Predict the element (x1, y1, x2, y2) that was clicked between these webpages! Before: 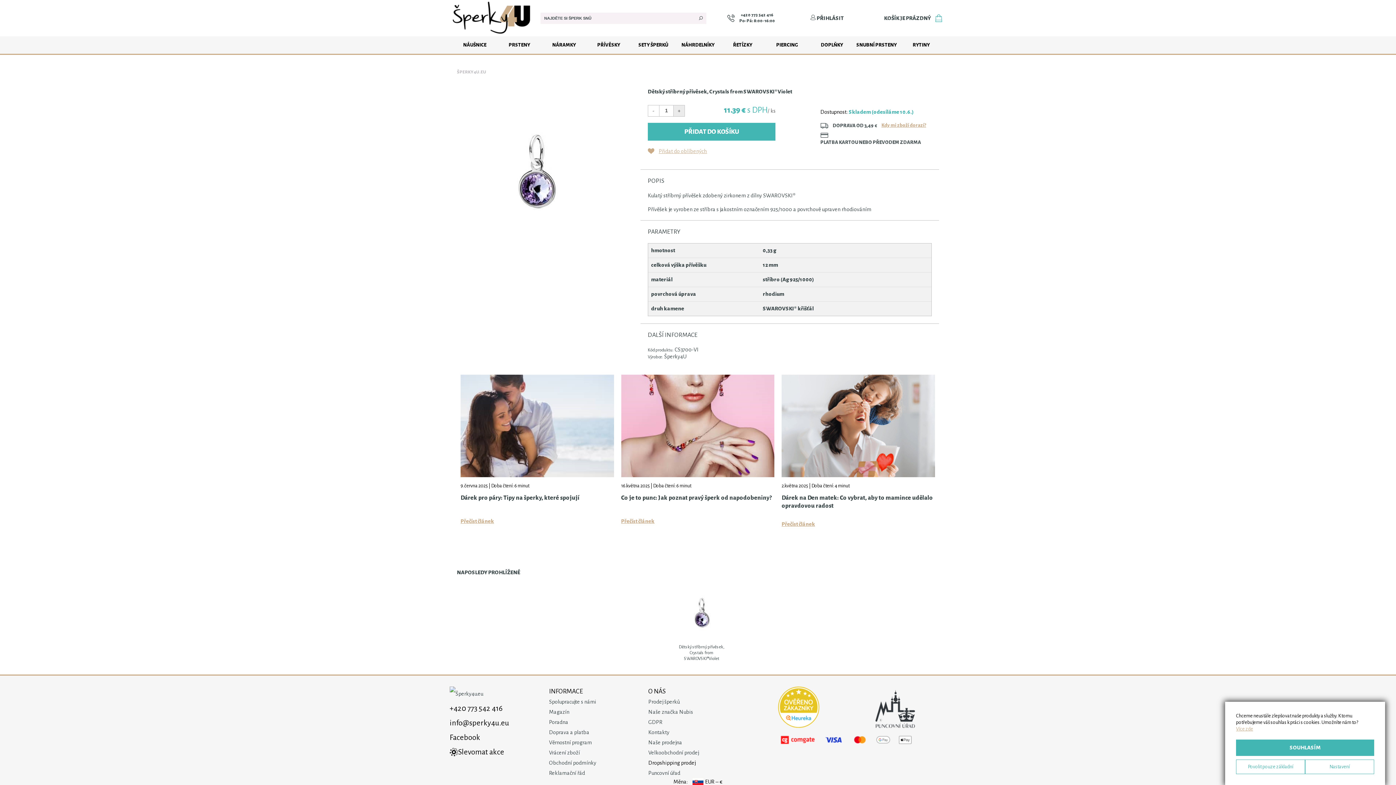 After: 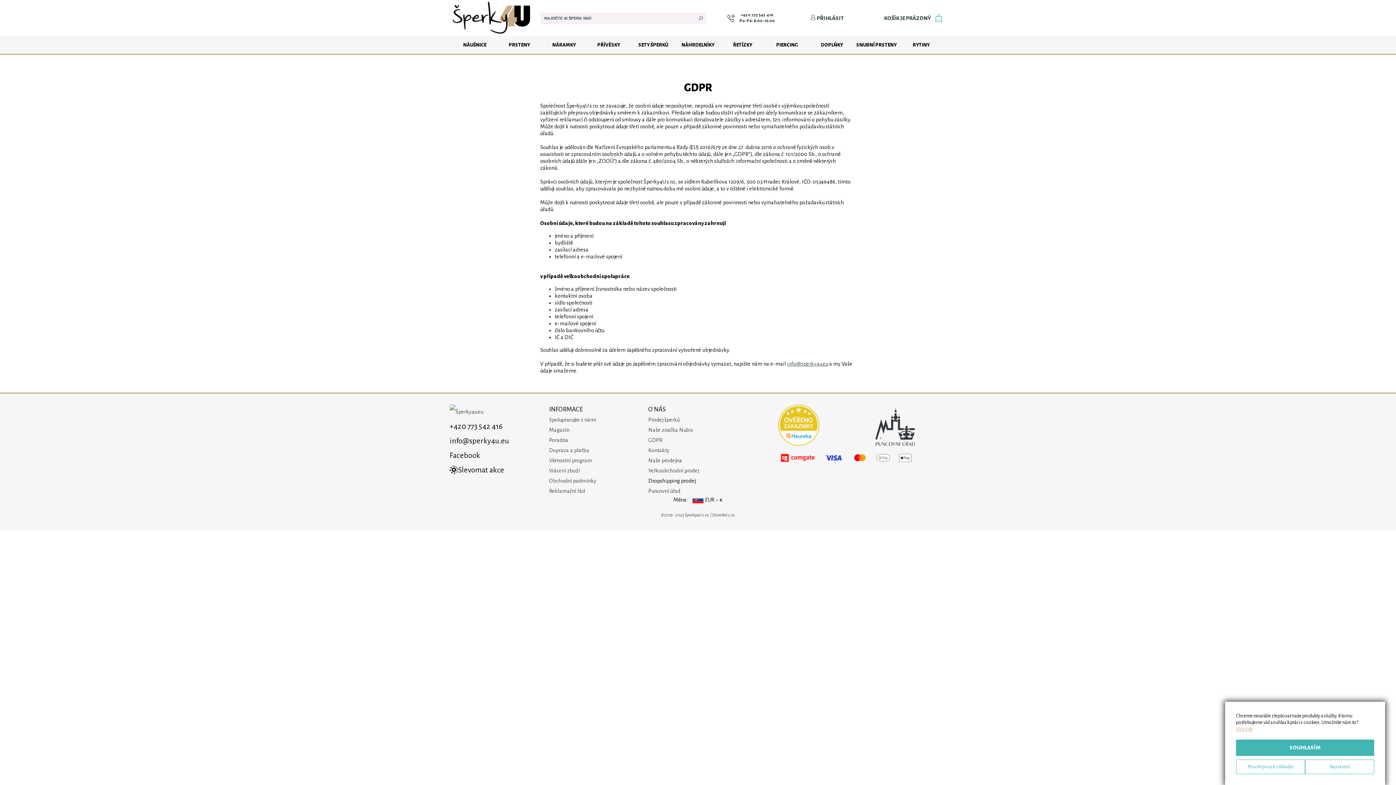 Action: bbox: (648, 717, 747, 727) label: GDPR